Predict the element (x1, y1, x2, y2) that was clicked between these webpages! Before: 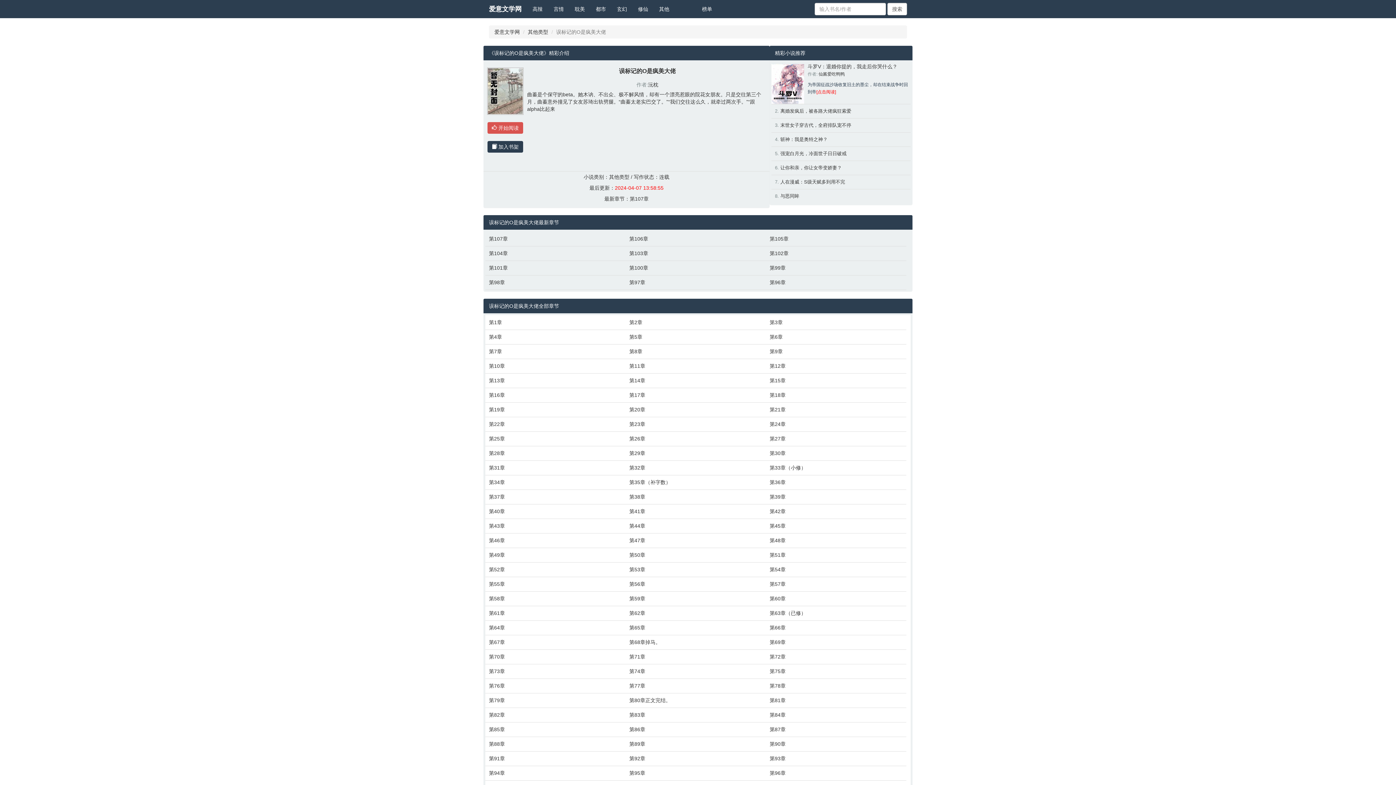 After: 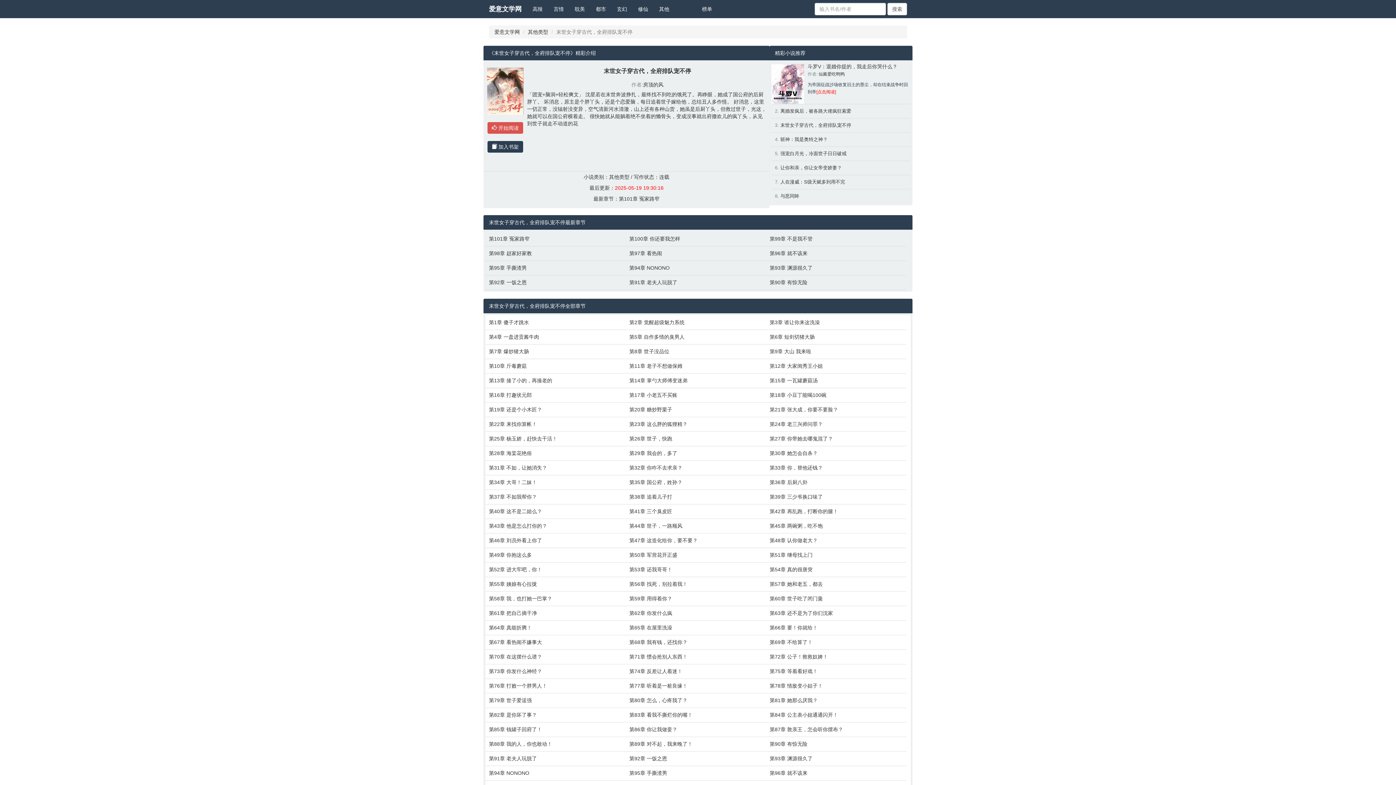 Action: bbox: (780, 122, 851, 128) label: 末世女子穿古代，全府排队宠不停